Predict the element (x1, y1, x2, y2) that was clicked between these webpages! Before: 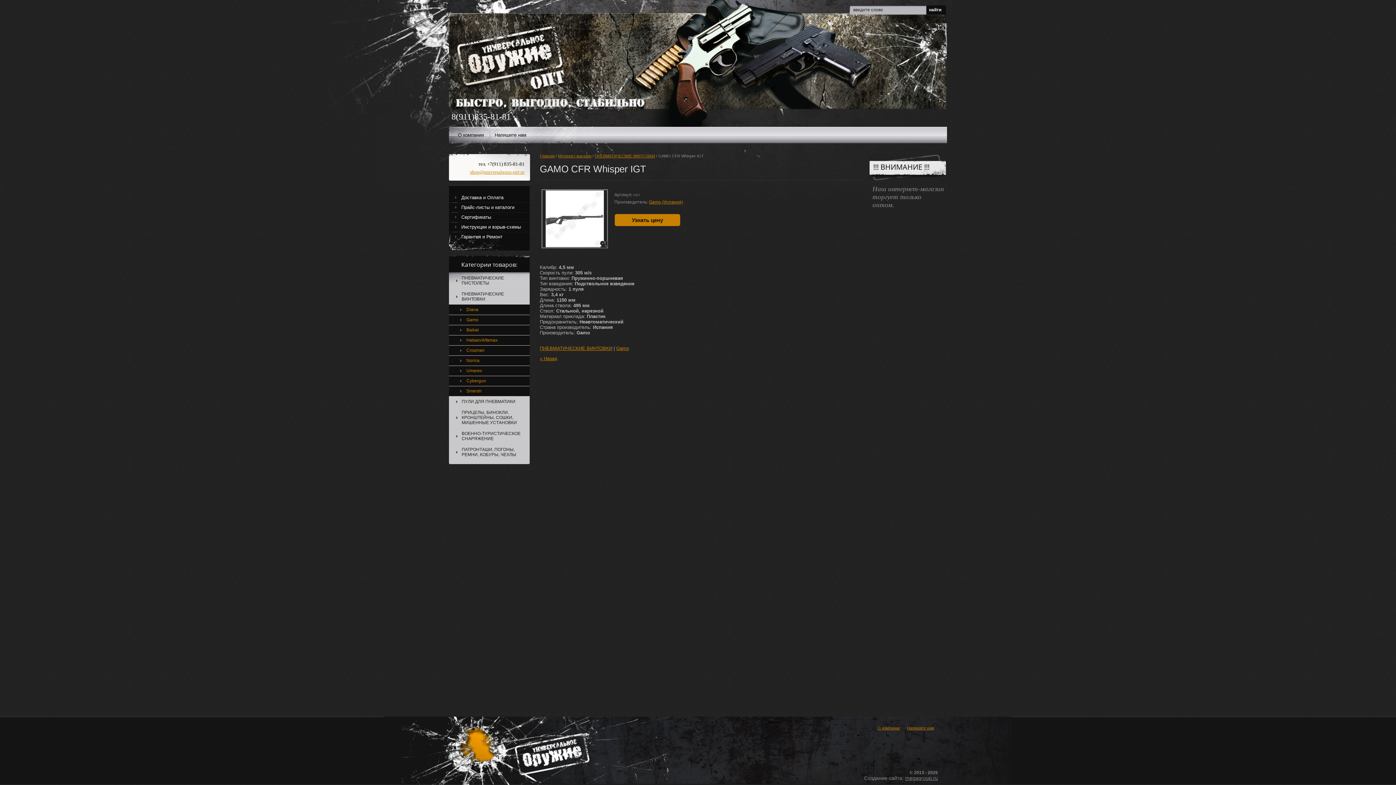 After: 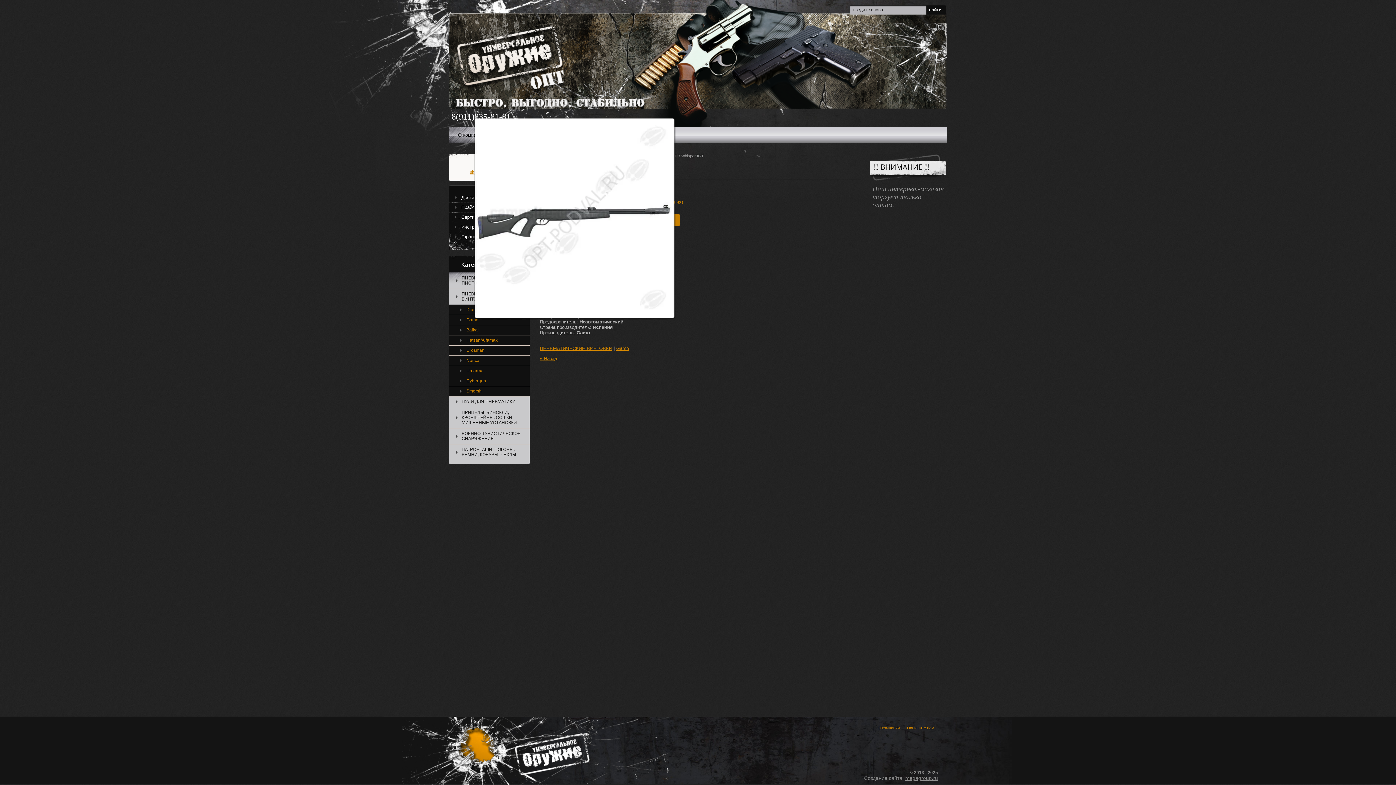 Action: bbox: (541, 215, 608, 221)